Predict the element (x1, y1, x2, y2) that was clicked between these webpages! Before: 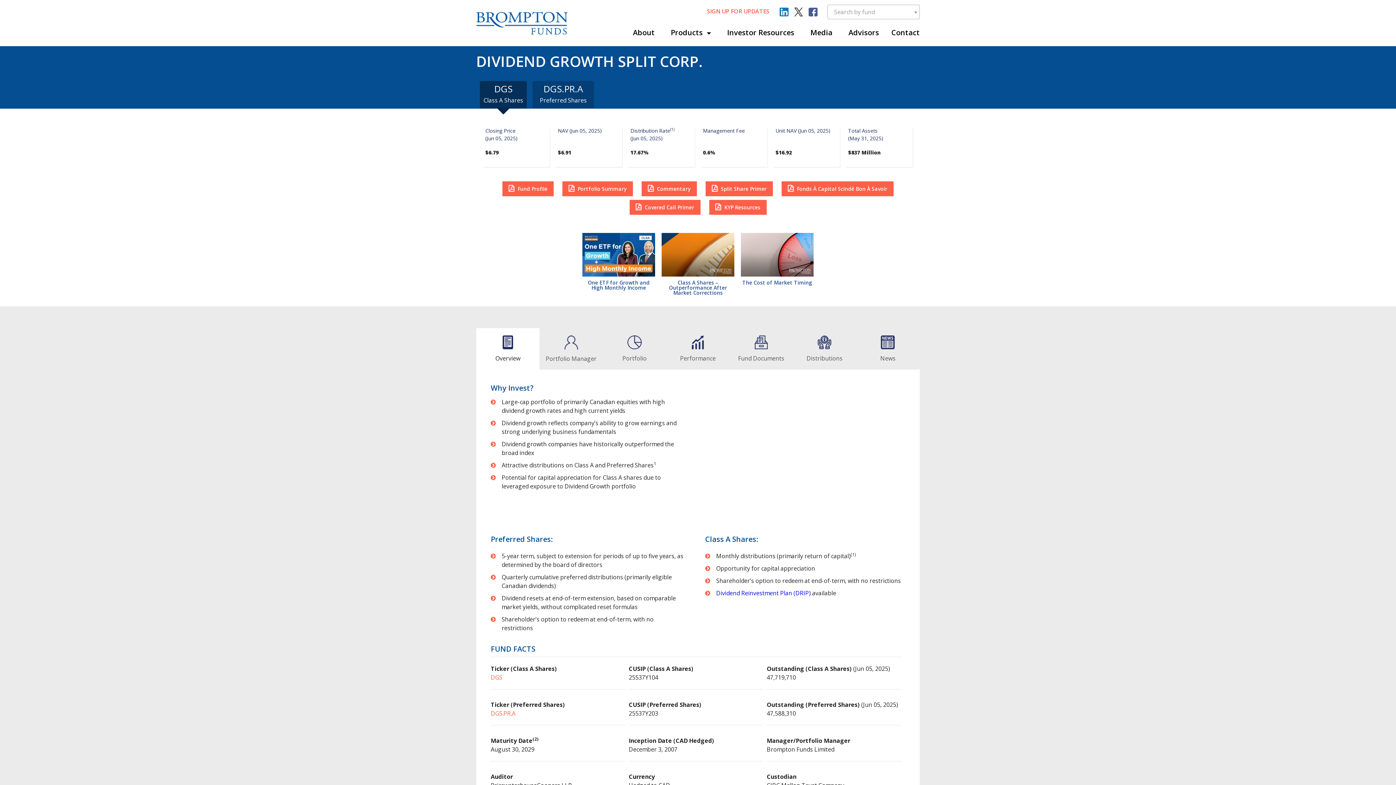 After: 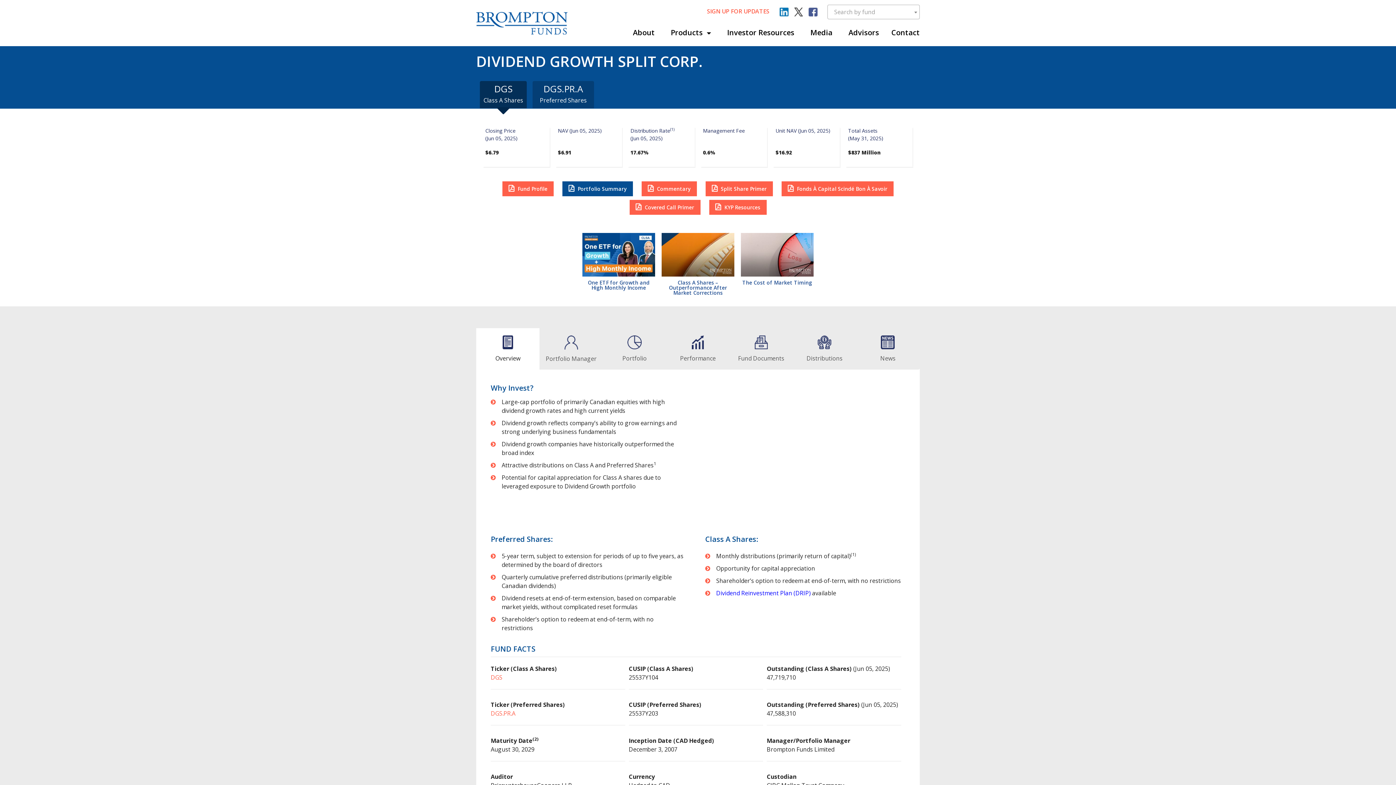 Action: label: Portfolio Summary bbox: (562, 181, 633, 196)